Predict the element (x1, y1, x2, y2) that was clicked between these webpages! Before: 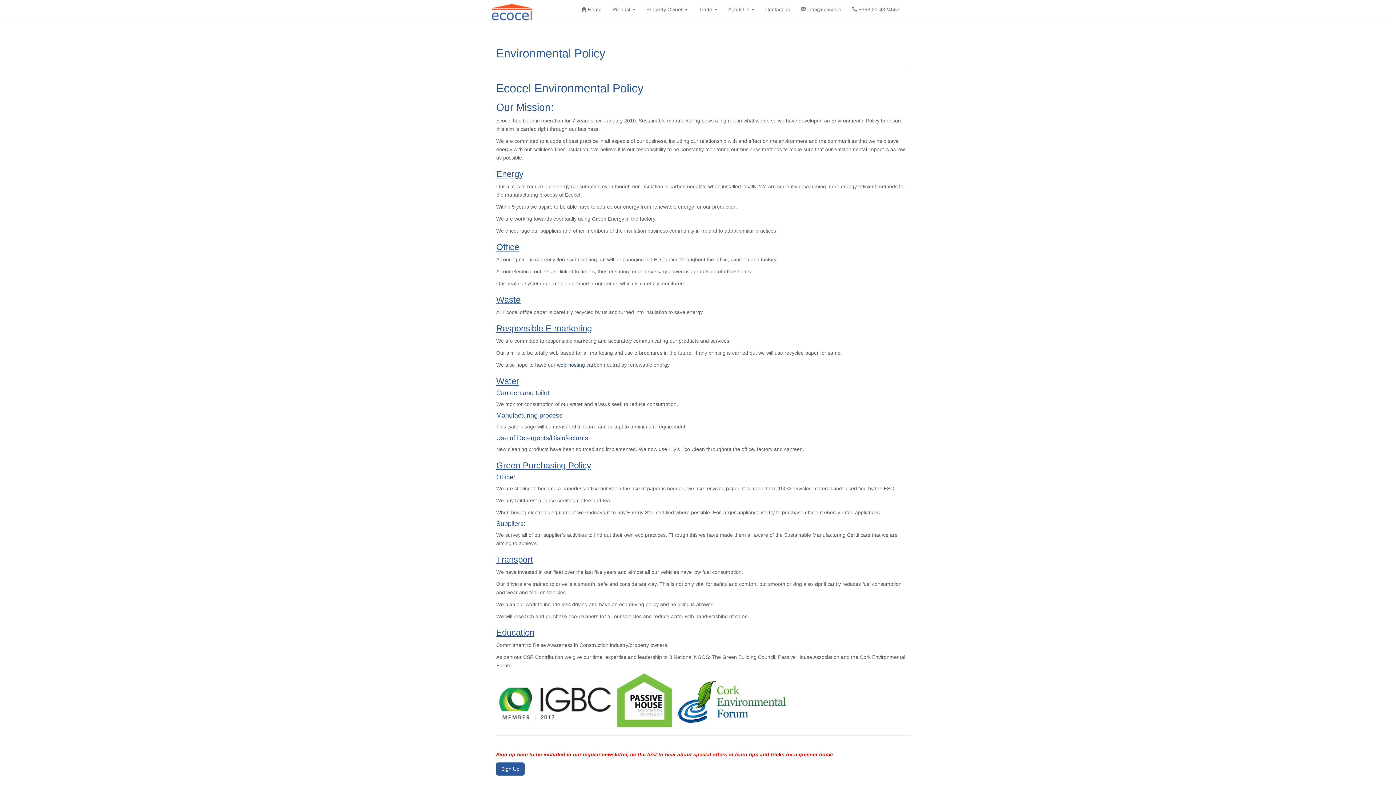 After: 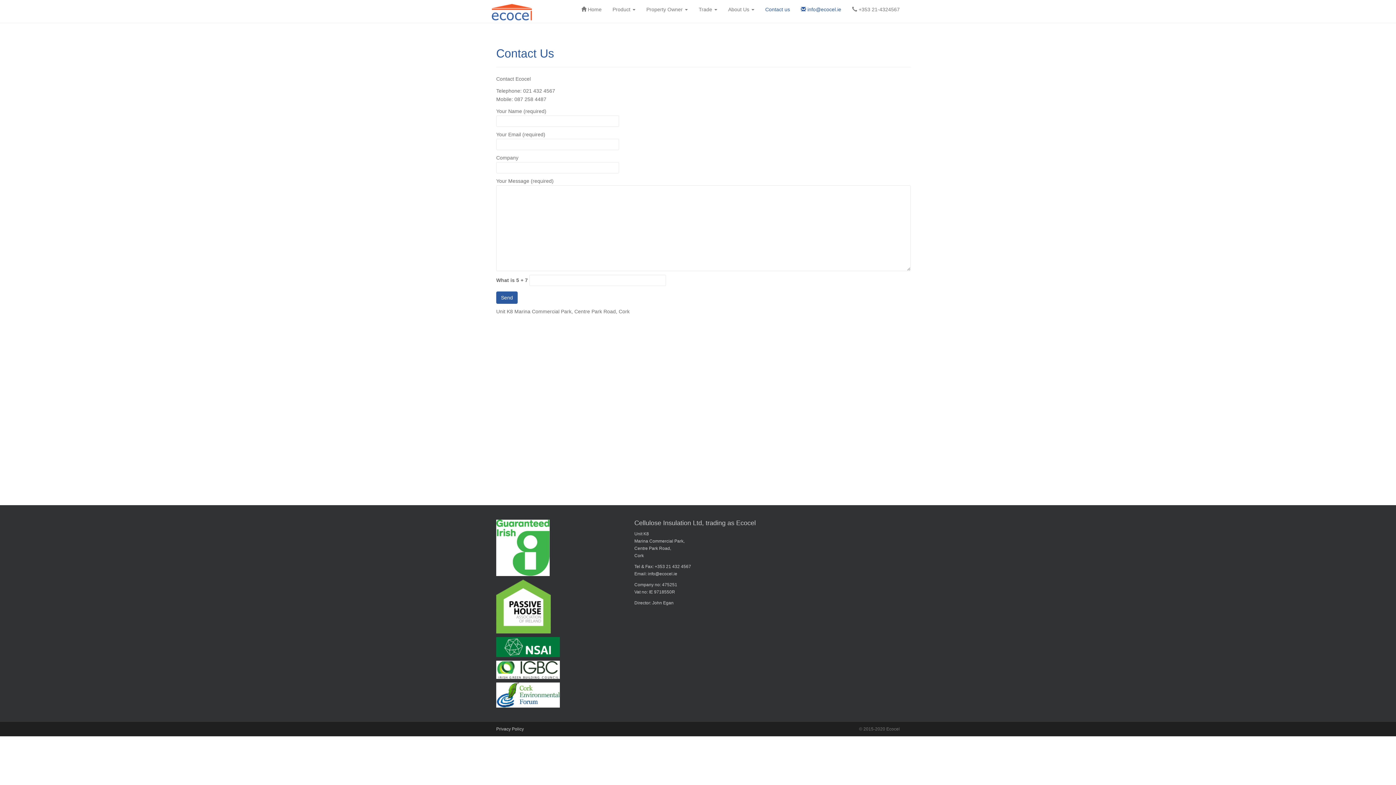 Action: label:  info@ecocel.ie bbox: (795, 0, 846, 19)